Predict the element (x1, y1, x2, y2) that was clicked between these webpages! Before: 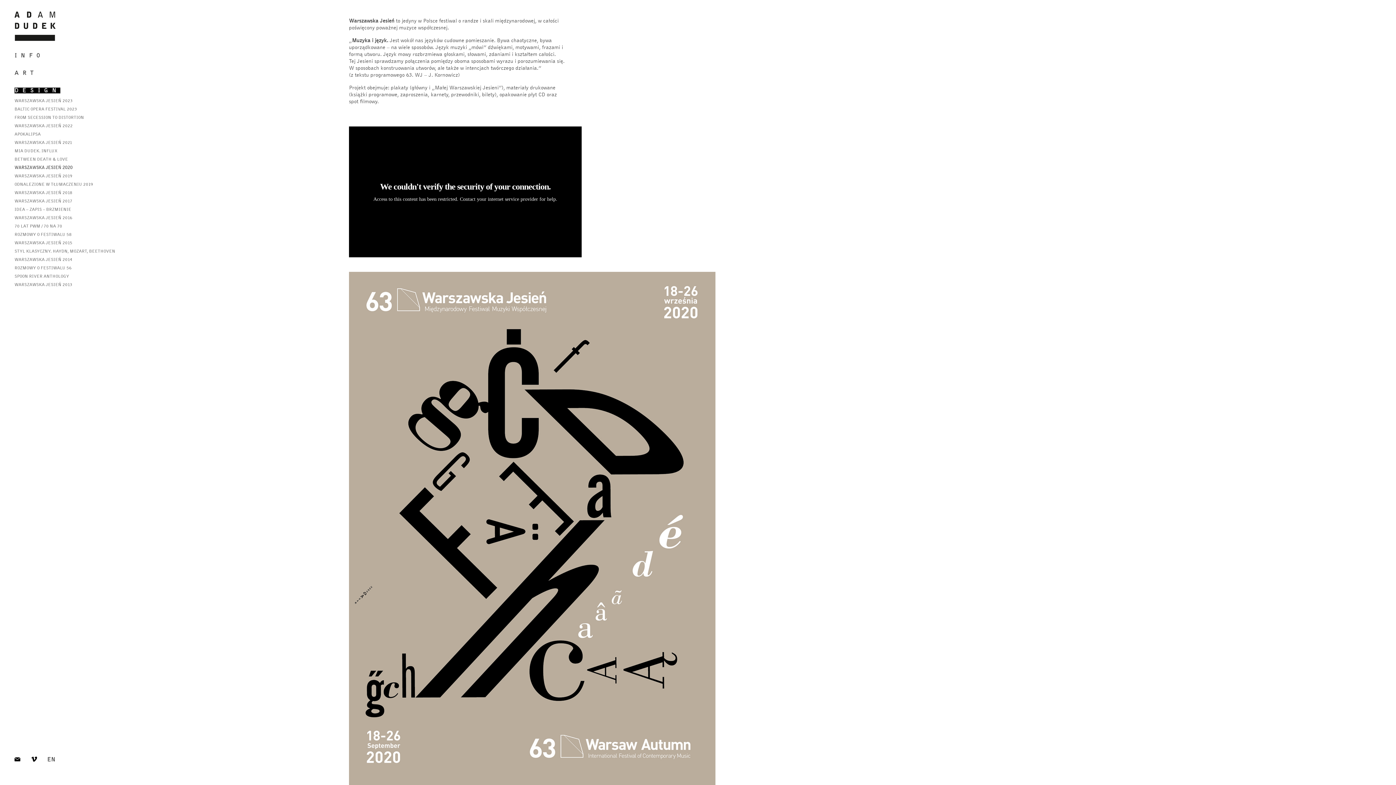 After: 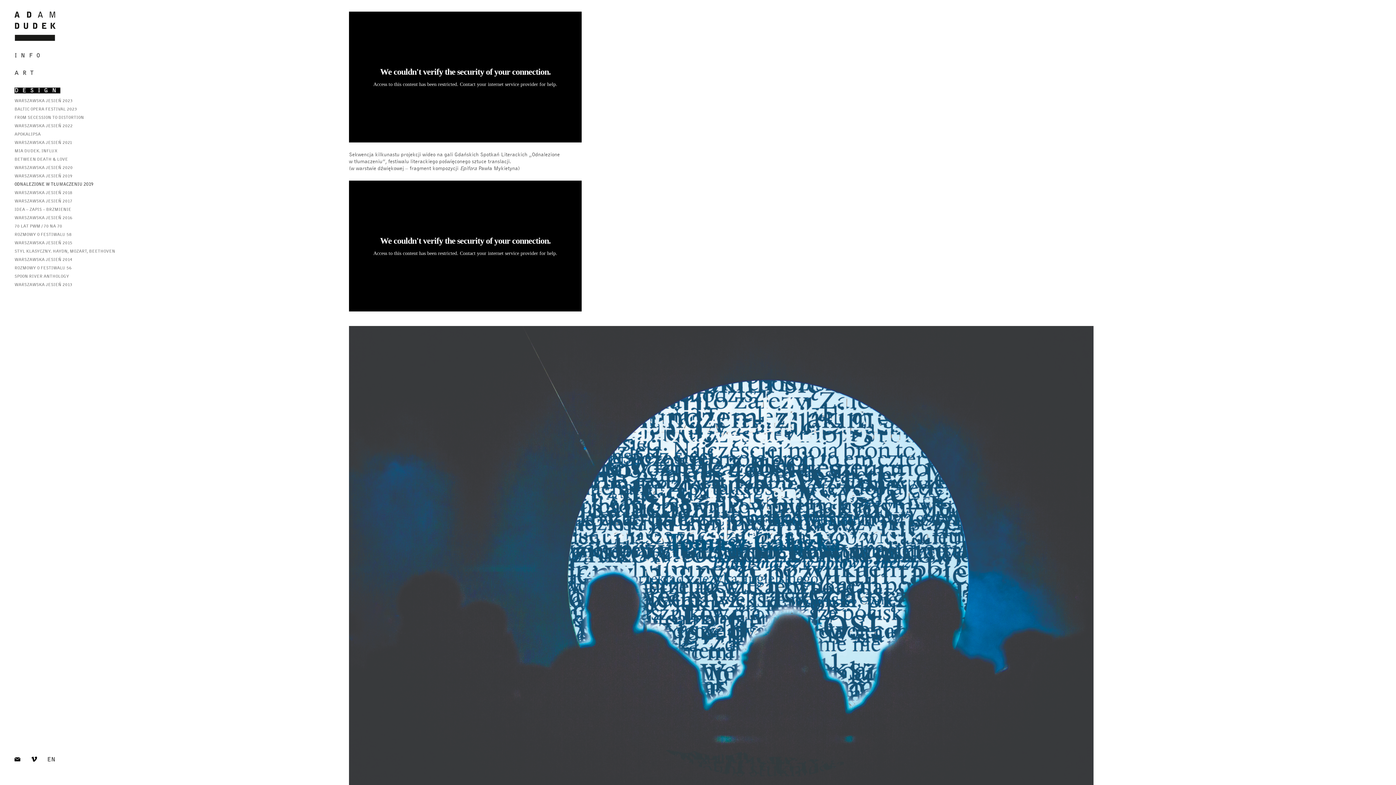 Action: bbox: (14, 181, 93, 187) label: ODNALEZIONE W TŁUMACZENIU 2019